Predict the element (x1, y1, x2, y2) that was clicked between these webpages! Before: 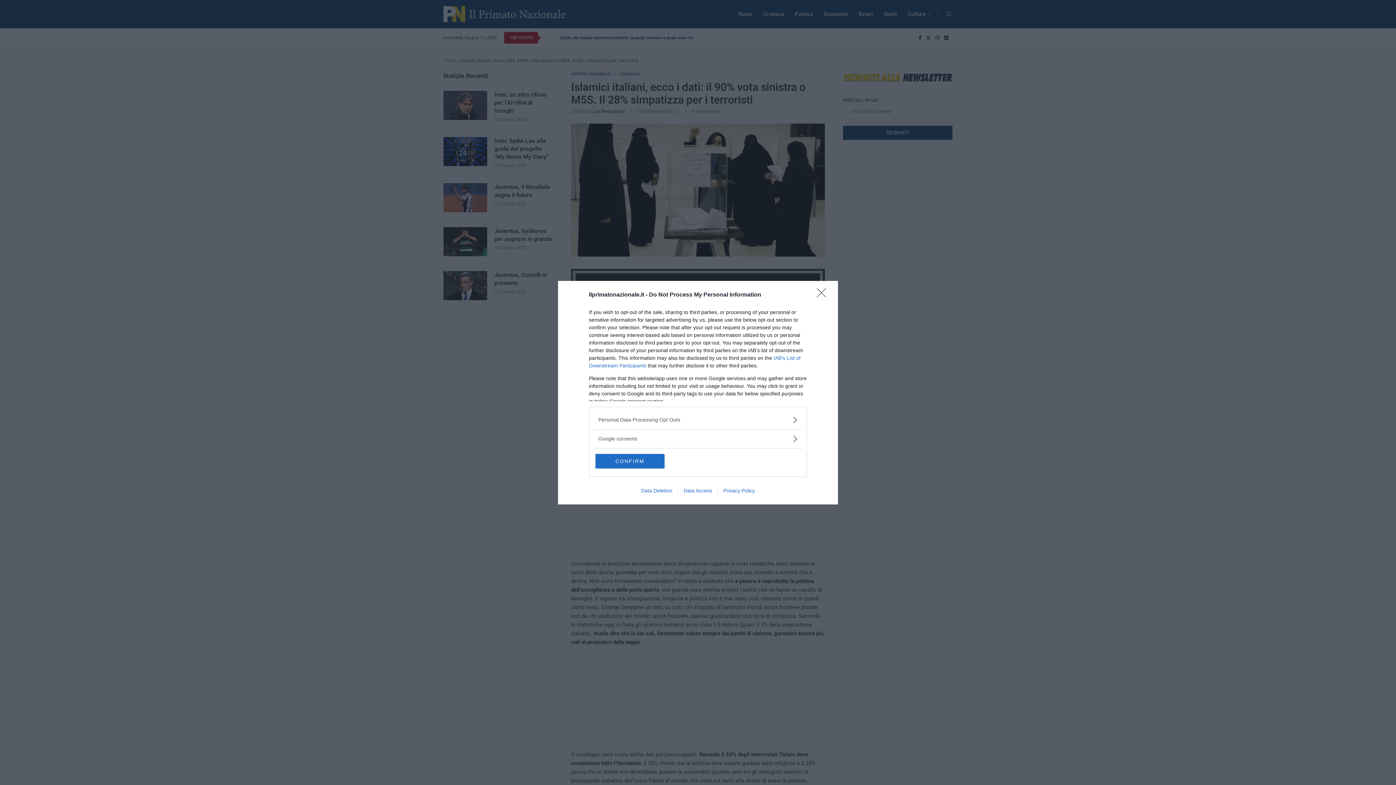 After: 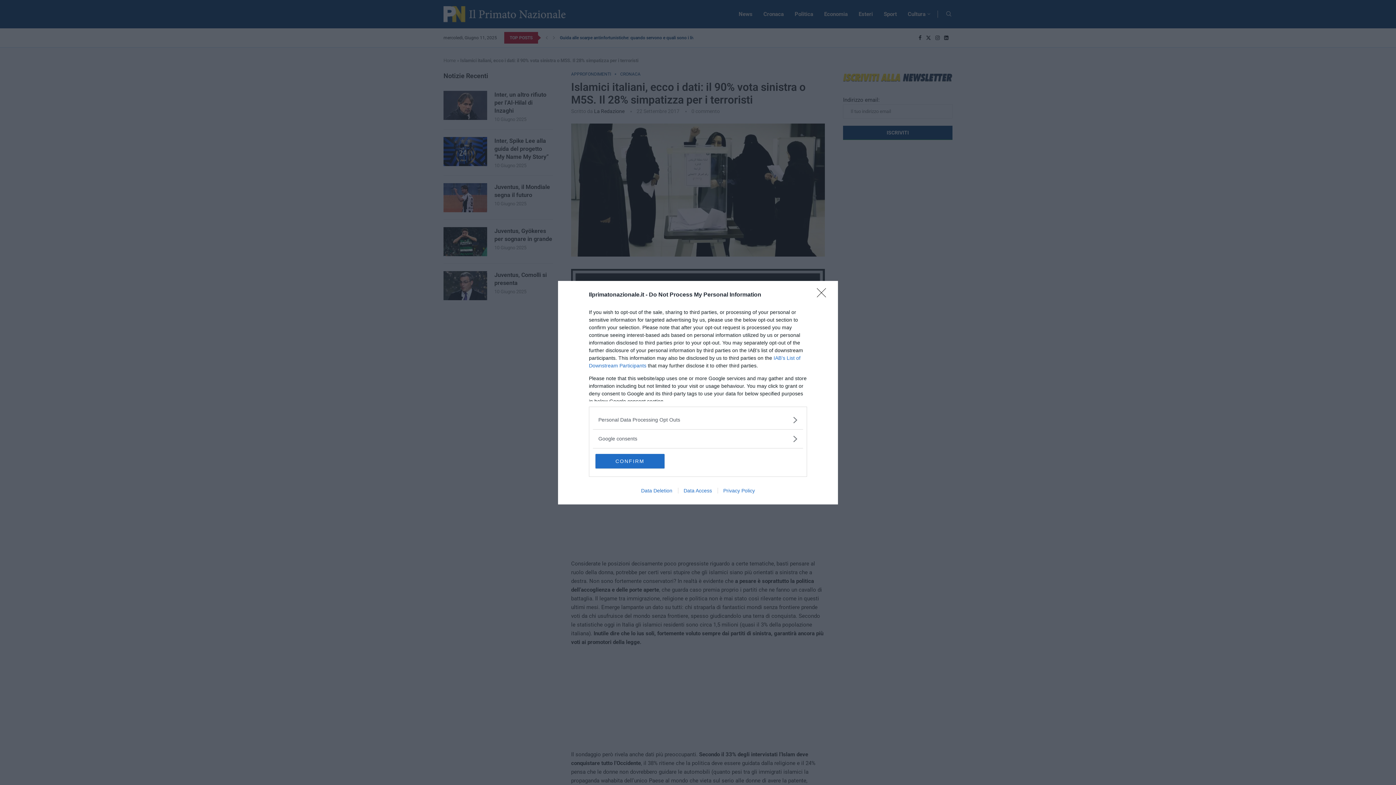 Action: label: Privacy Policy bbox: (717, 487, 760, 493)